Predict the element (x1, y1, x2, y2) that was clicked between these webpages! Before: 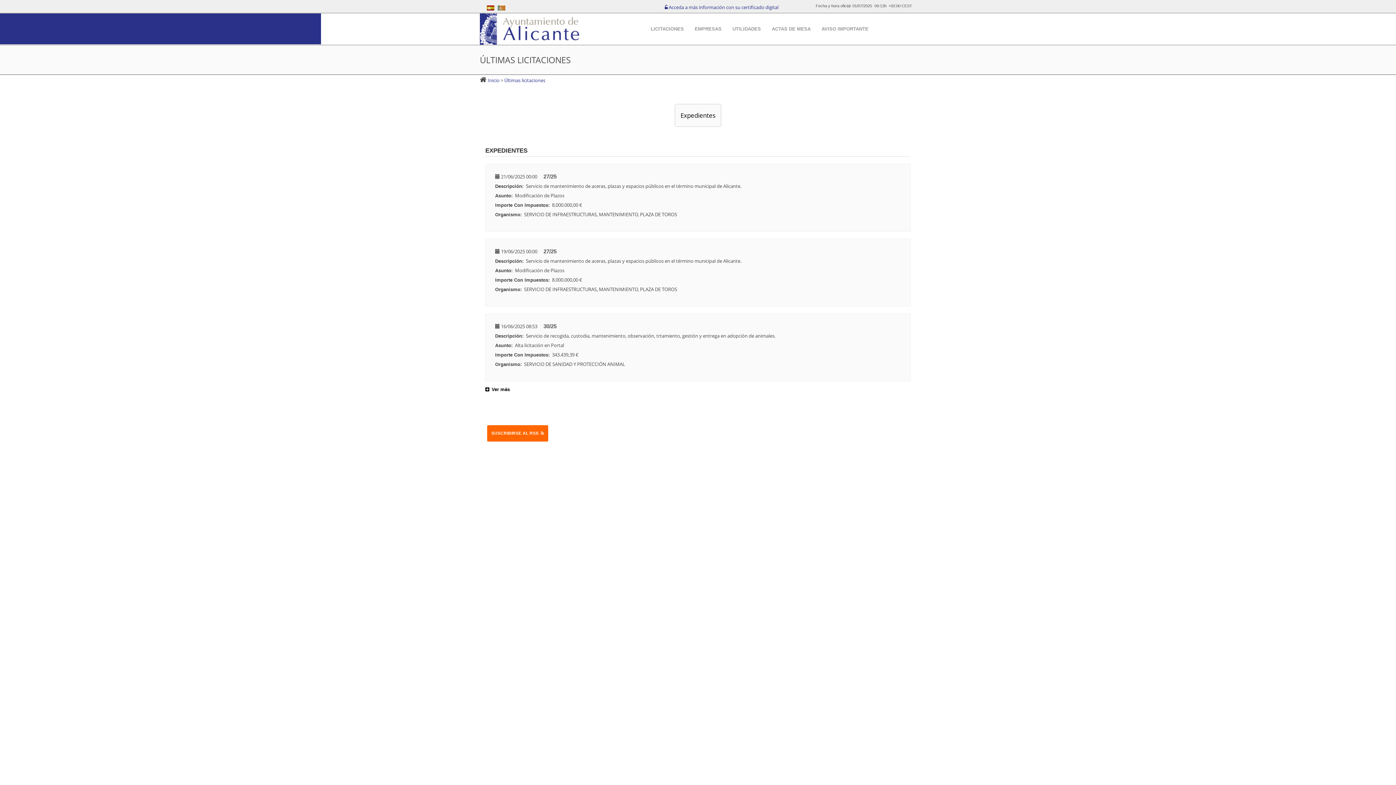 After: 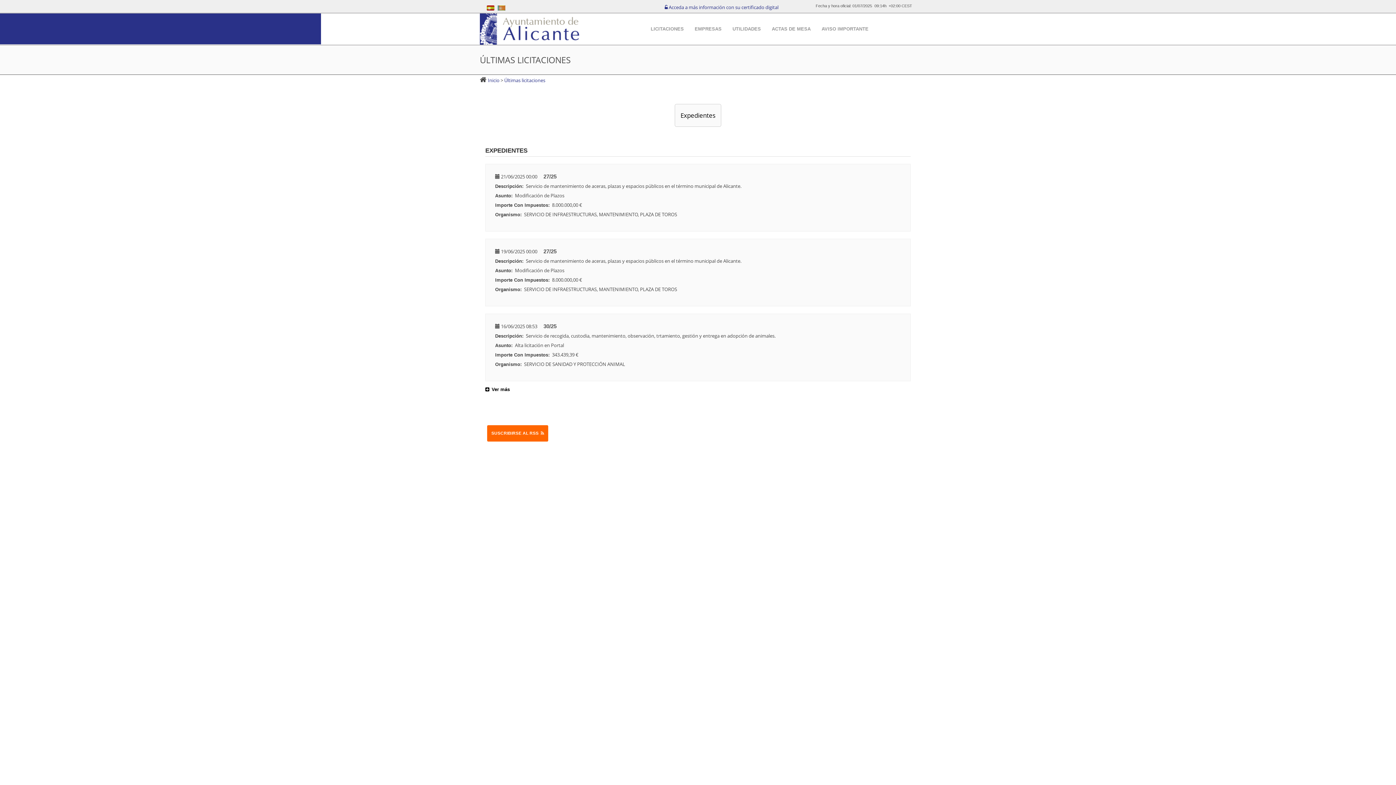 Action: label: Inicio  bbox: (488, 76, 500, 83)